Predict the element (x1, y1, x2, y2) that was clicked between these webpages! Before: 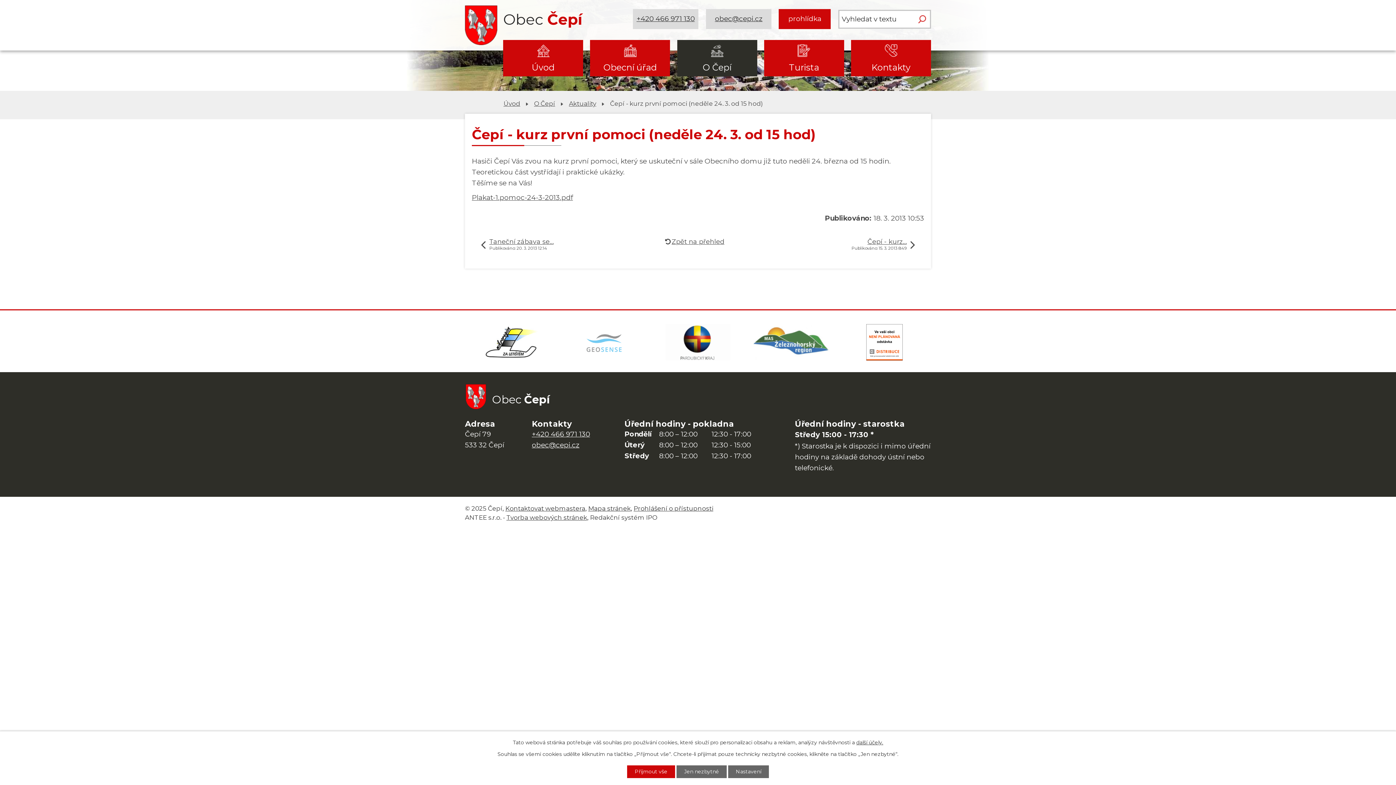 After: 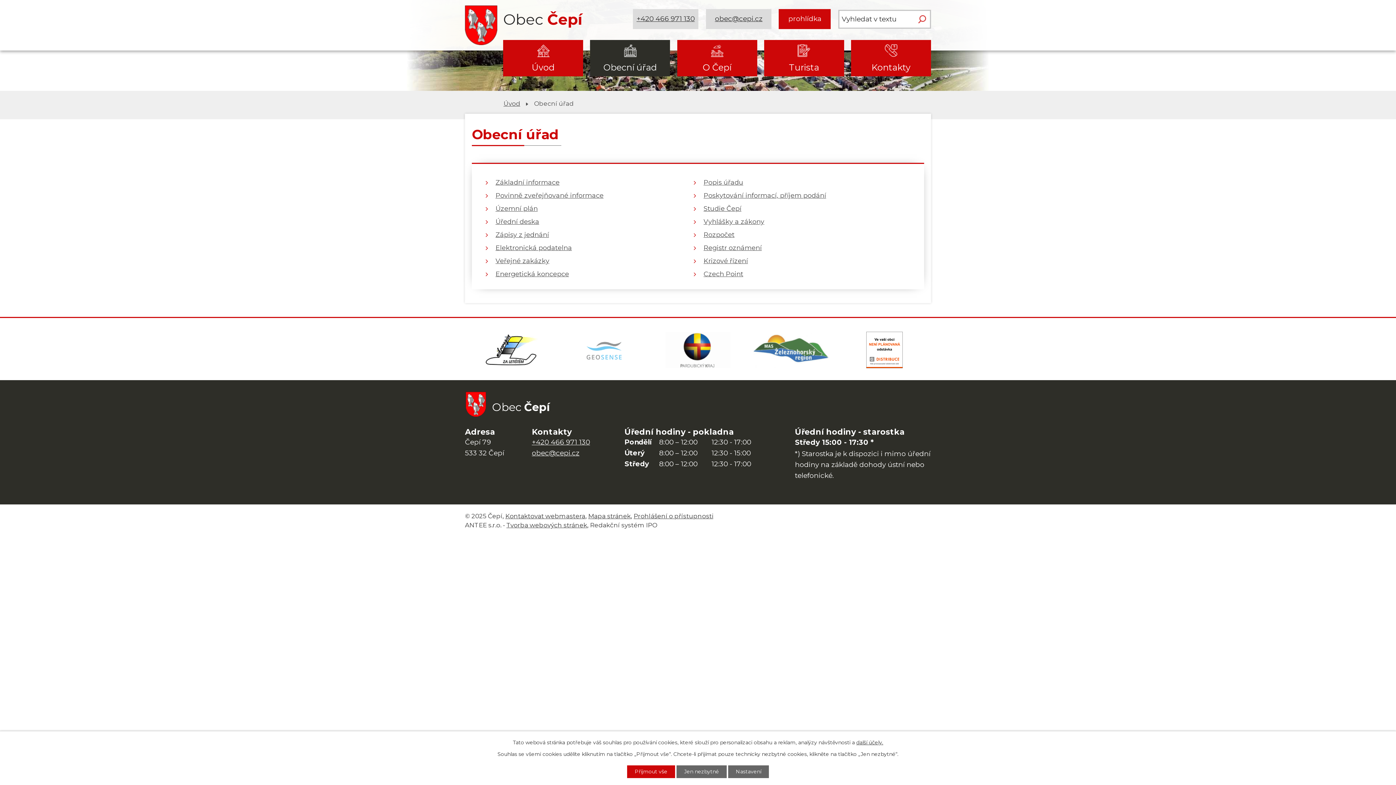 Action: label: Obecní úřad bbox: (590, 40, 670, 76)